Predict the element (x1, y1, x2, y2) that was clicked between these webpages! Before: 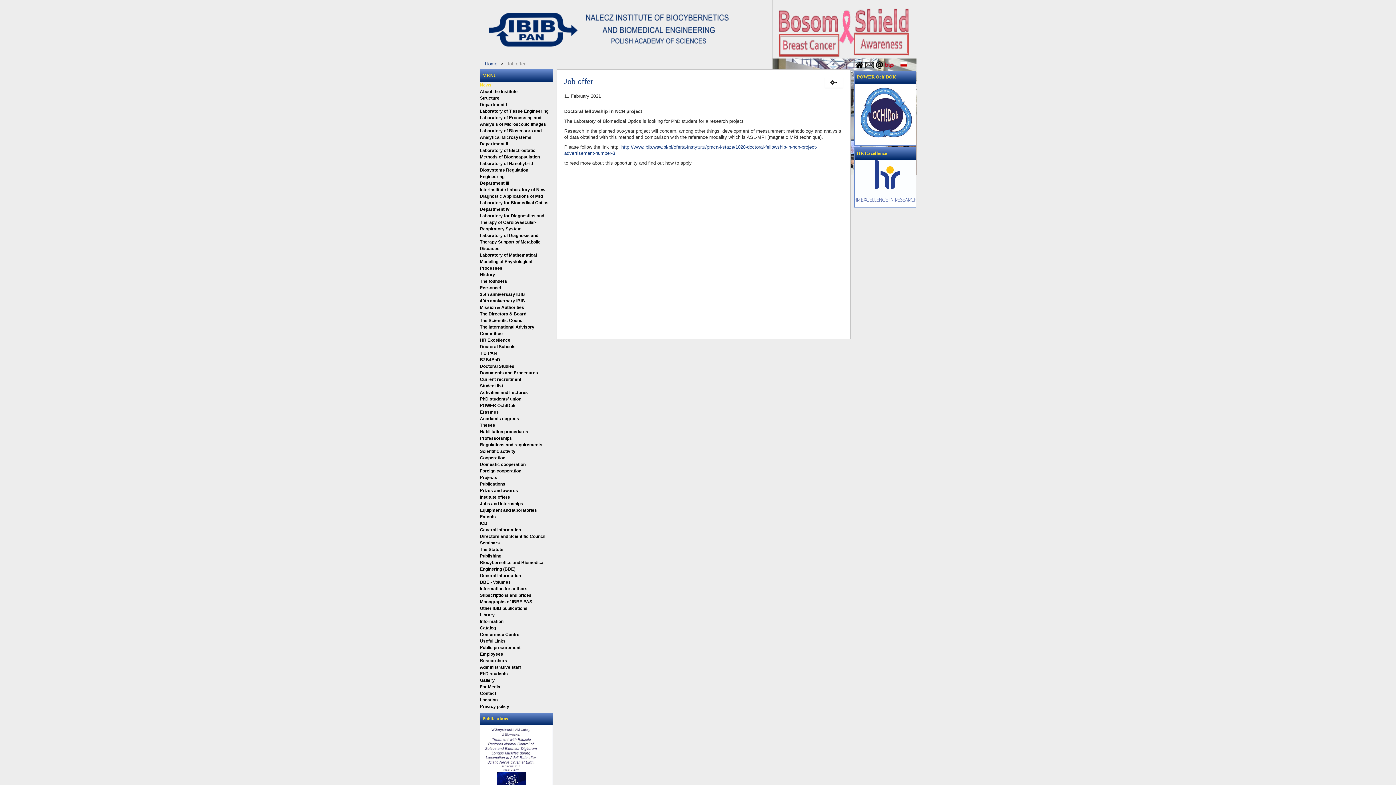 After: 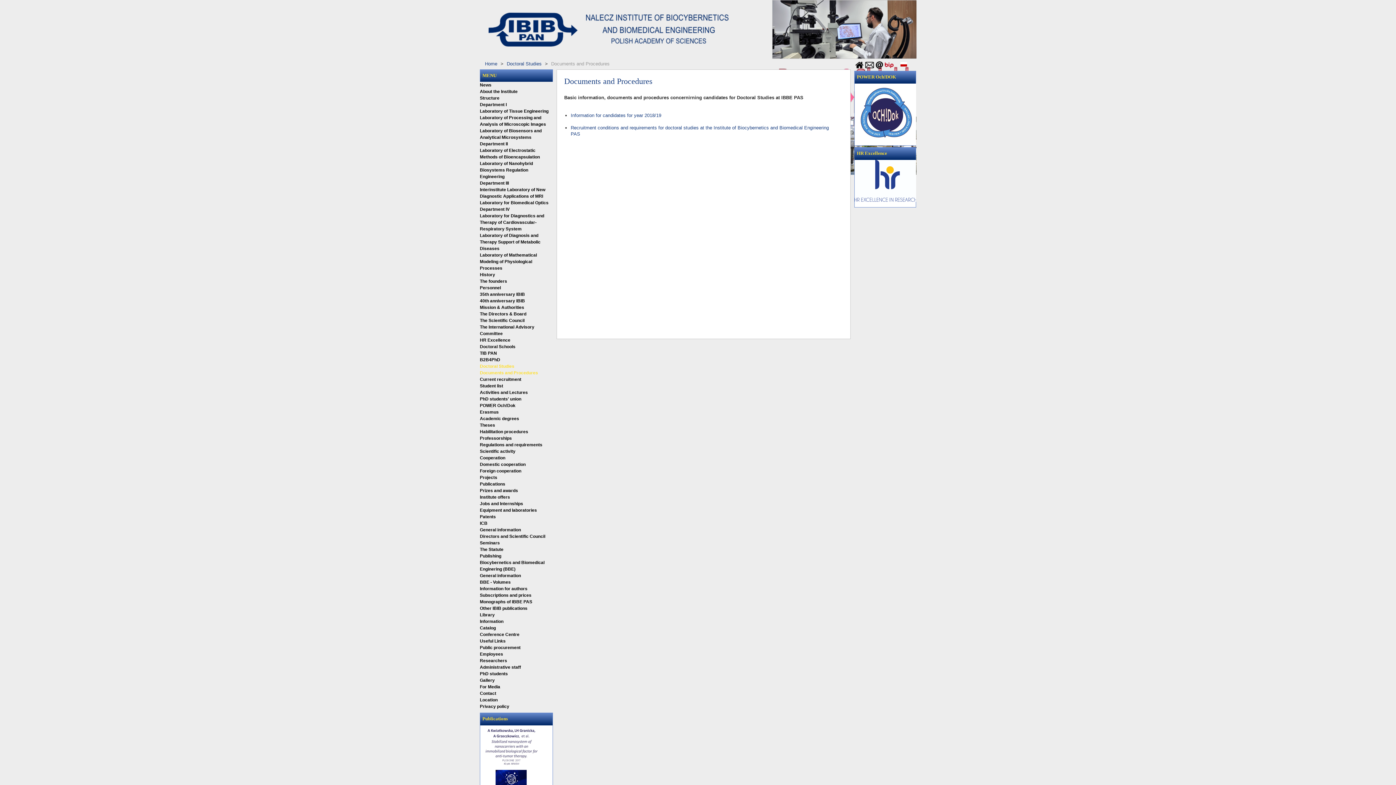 Action: label: Documents and Procedures bbox: (480, 370, 538, 375)